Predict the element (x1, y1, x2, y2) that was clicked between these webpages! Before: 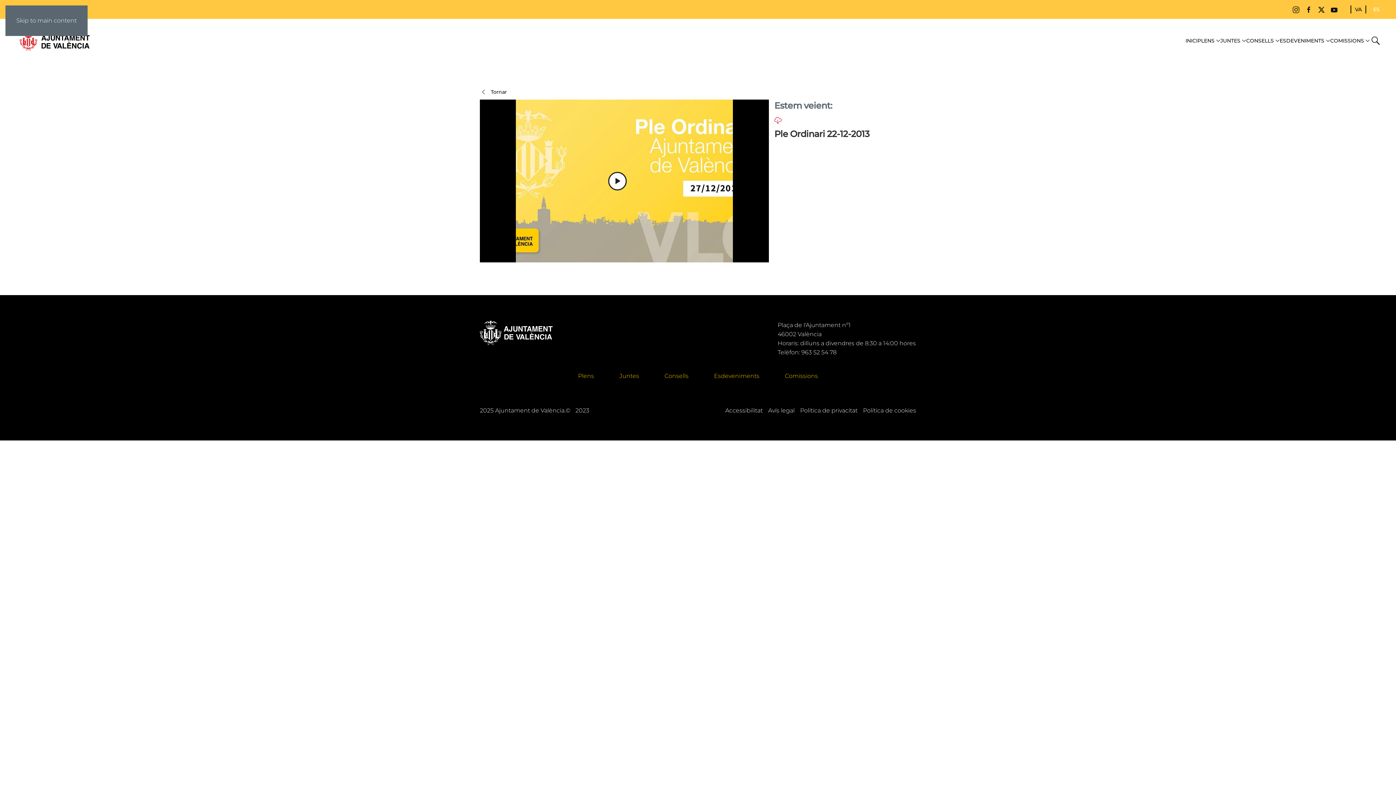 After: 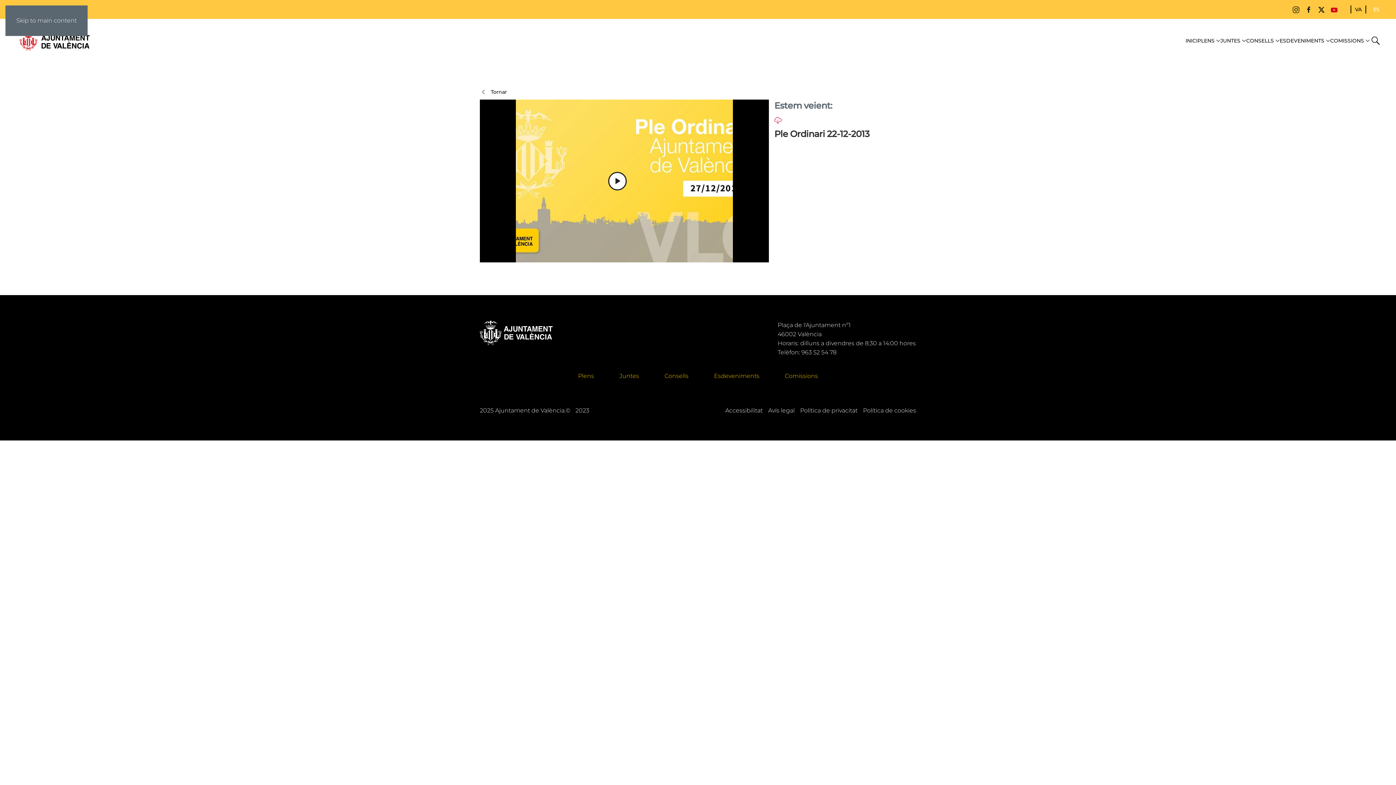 Action: bbox: (1330, 6, 1338, 12)